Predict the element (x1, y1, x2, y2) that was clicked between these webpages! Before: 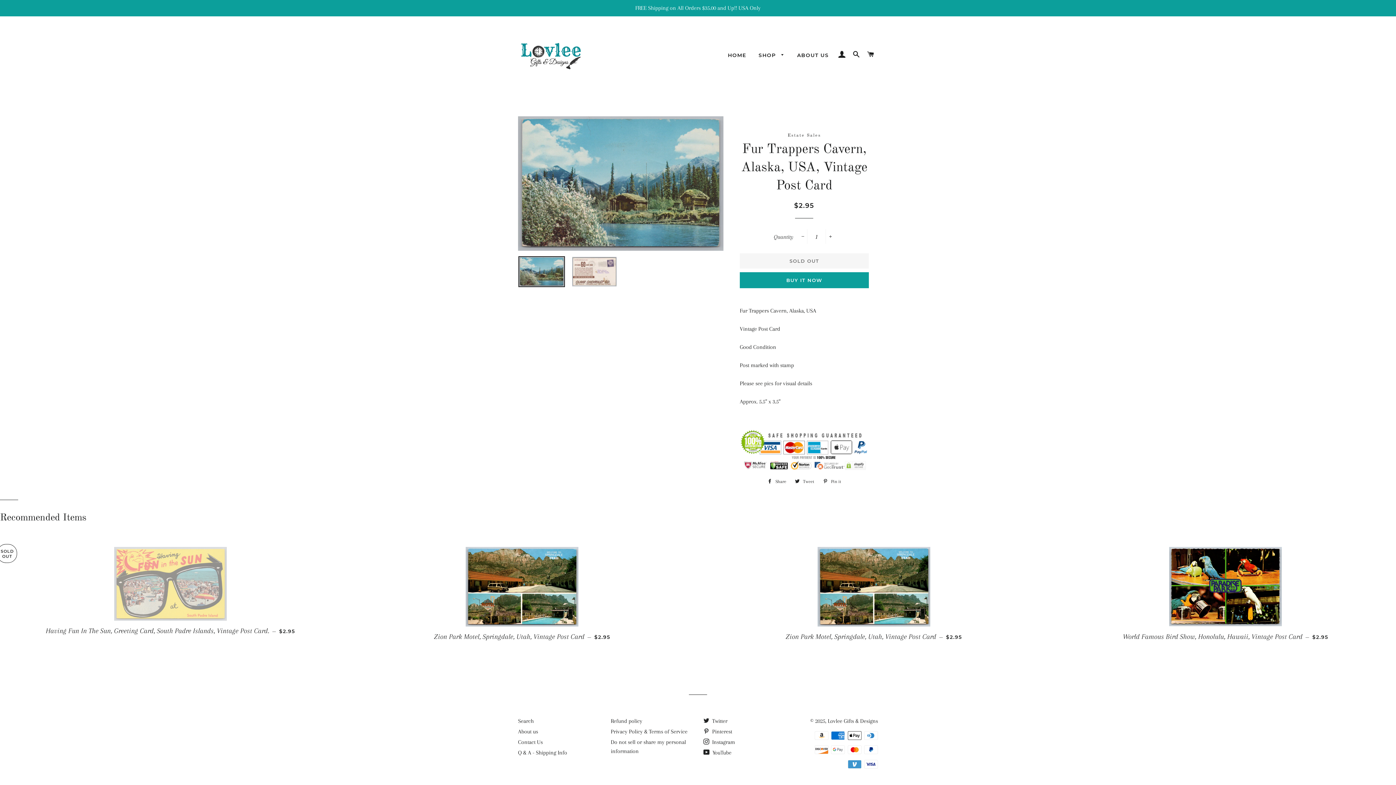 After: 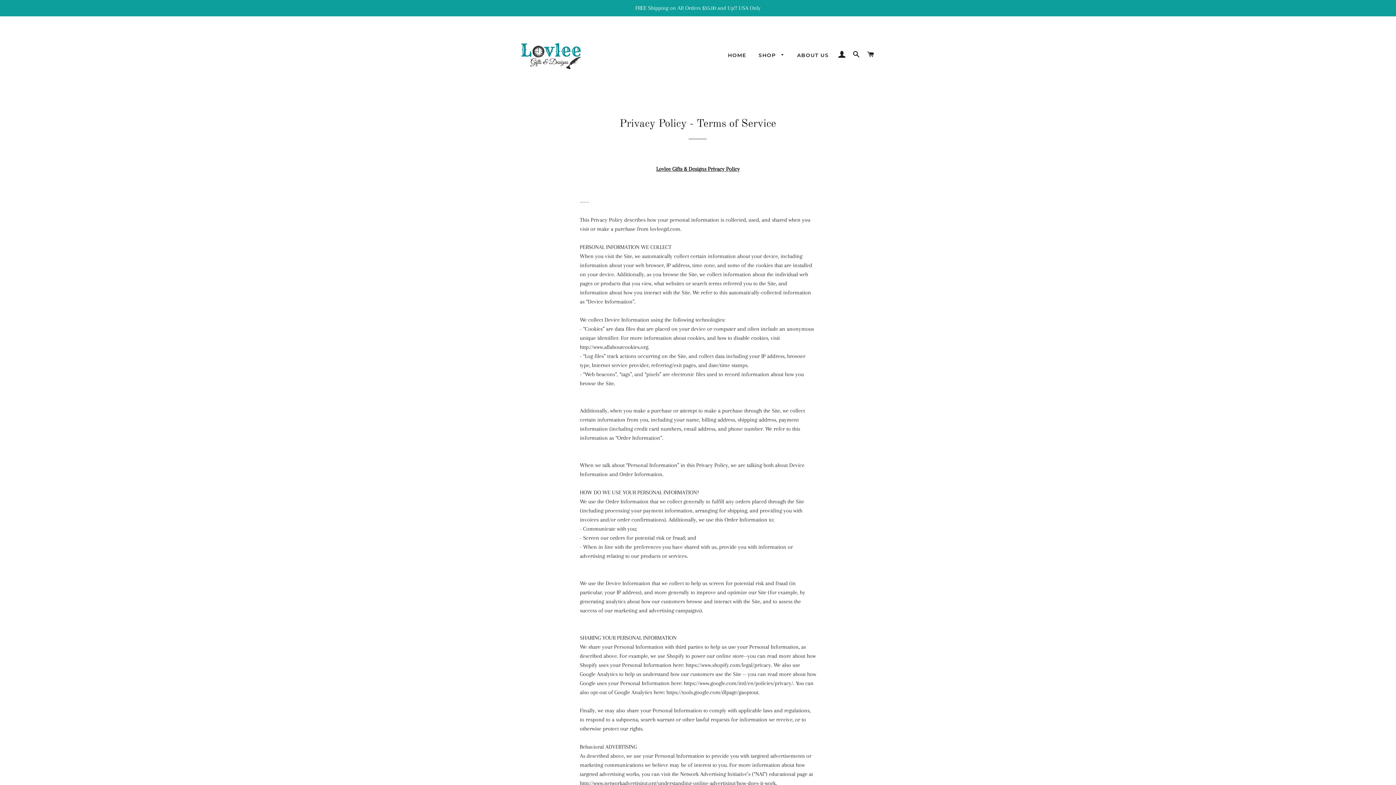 Action: label: Privacy Policy & Terms of Service bbox: (610, 728, 687, 735)